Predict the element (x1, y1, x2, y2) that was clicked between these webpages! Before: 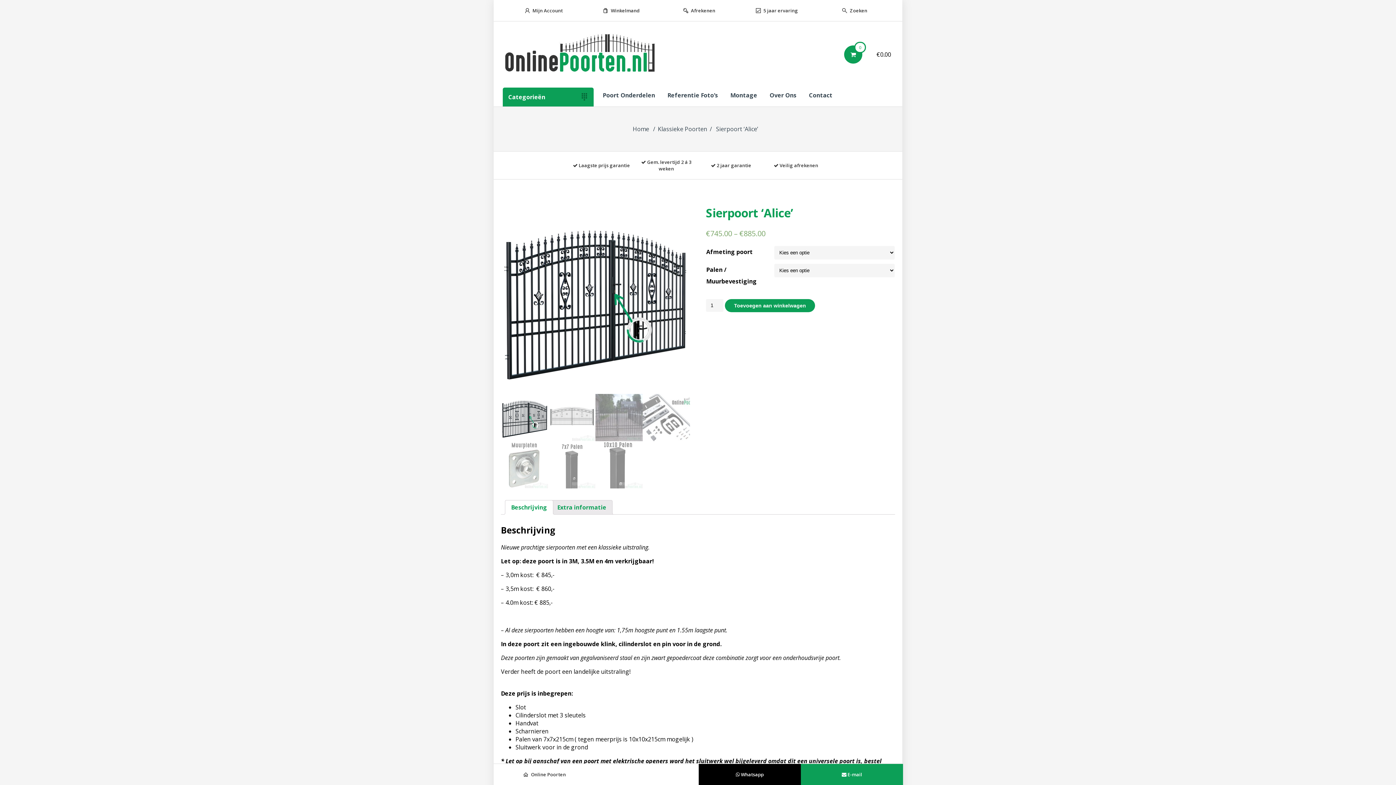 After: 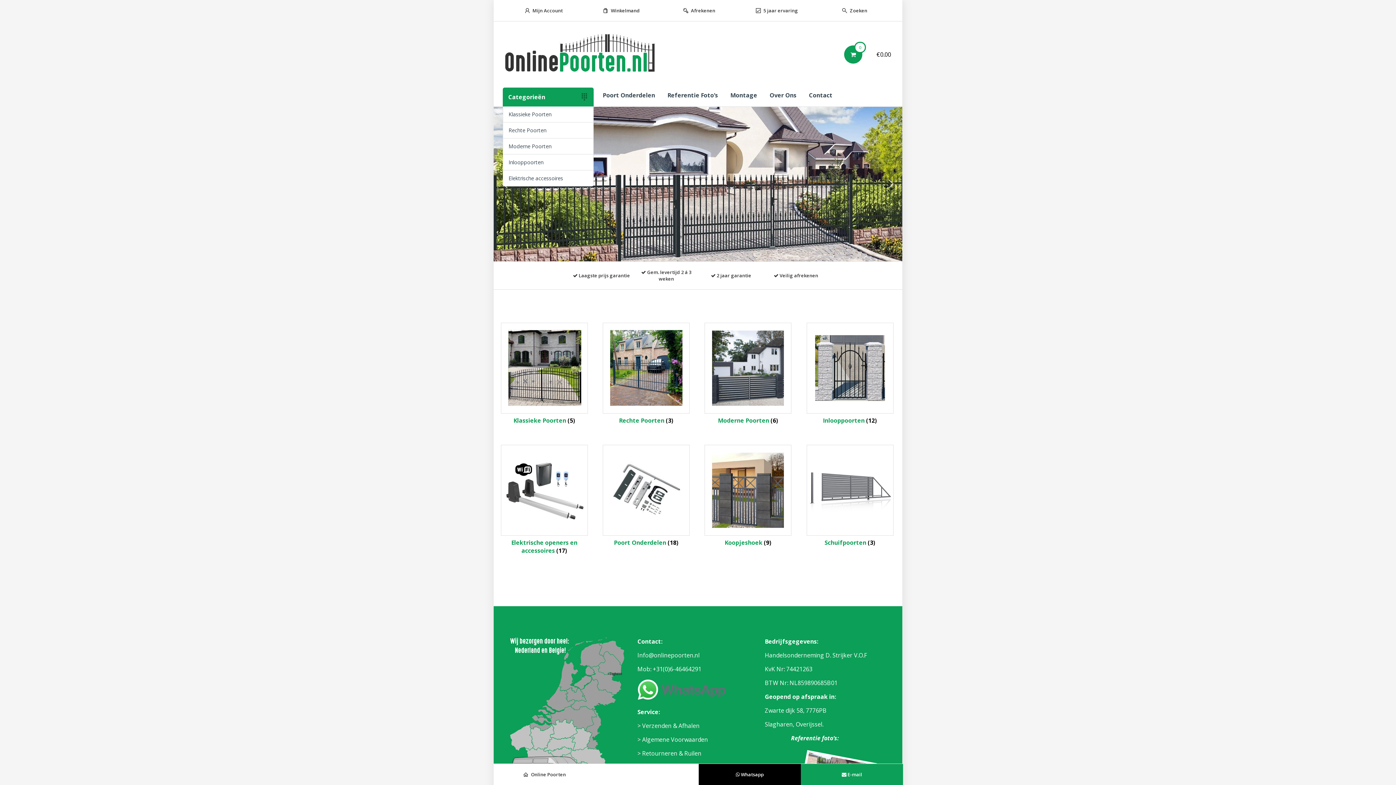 Action: bbox: (502, 74, 666, 82)